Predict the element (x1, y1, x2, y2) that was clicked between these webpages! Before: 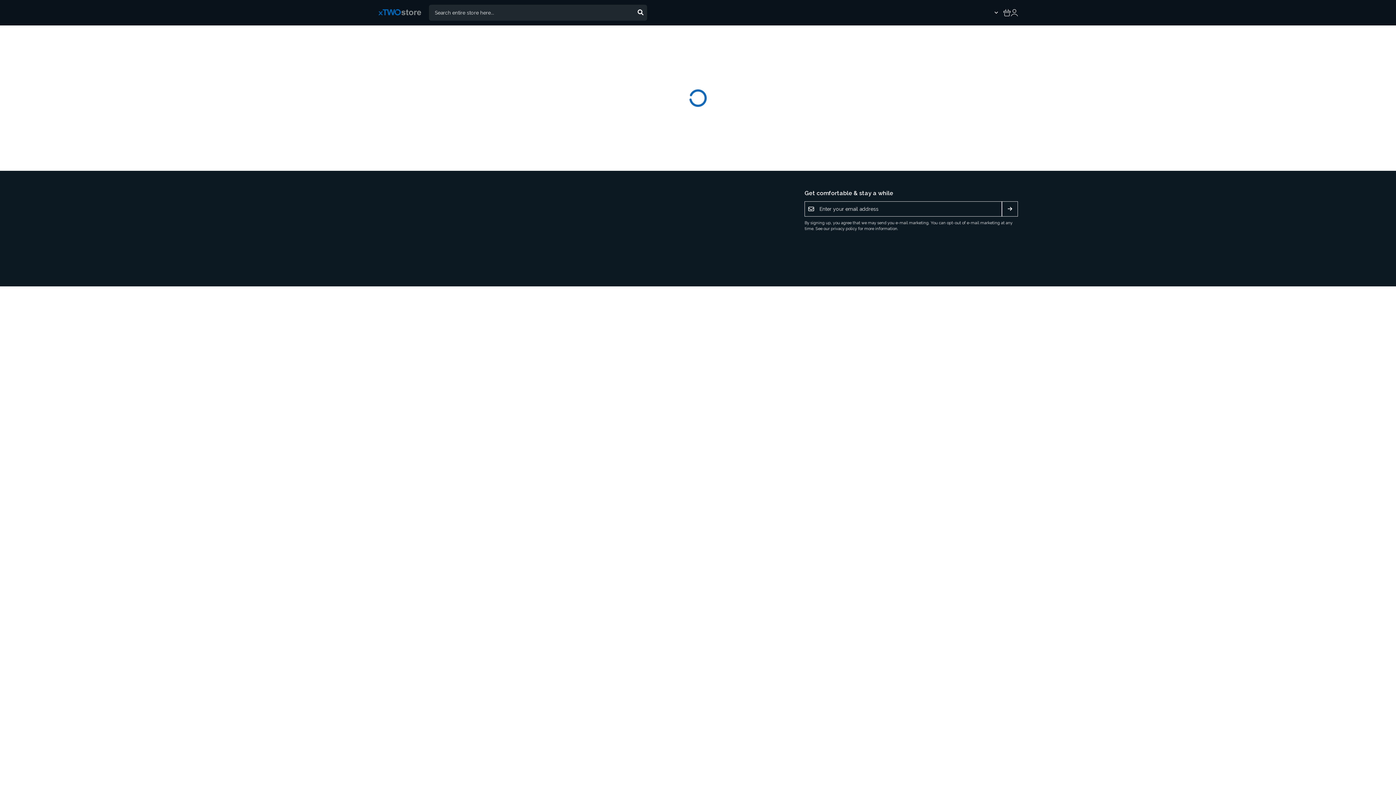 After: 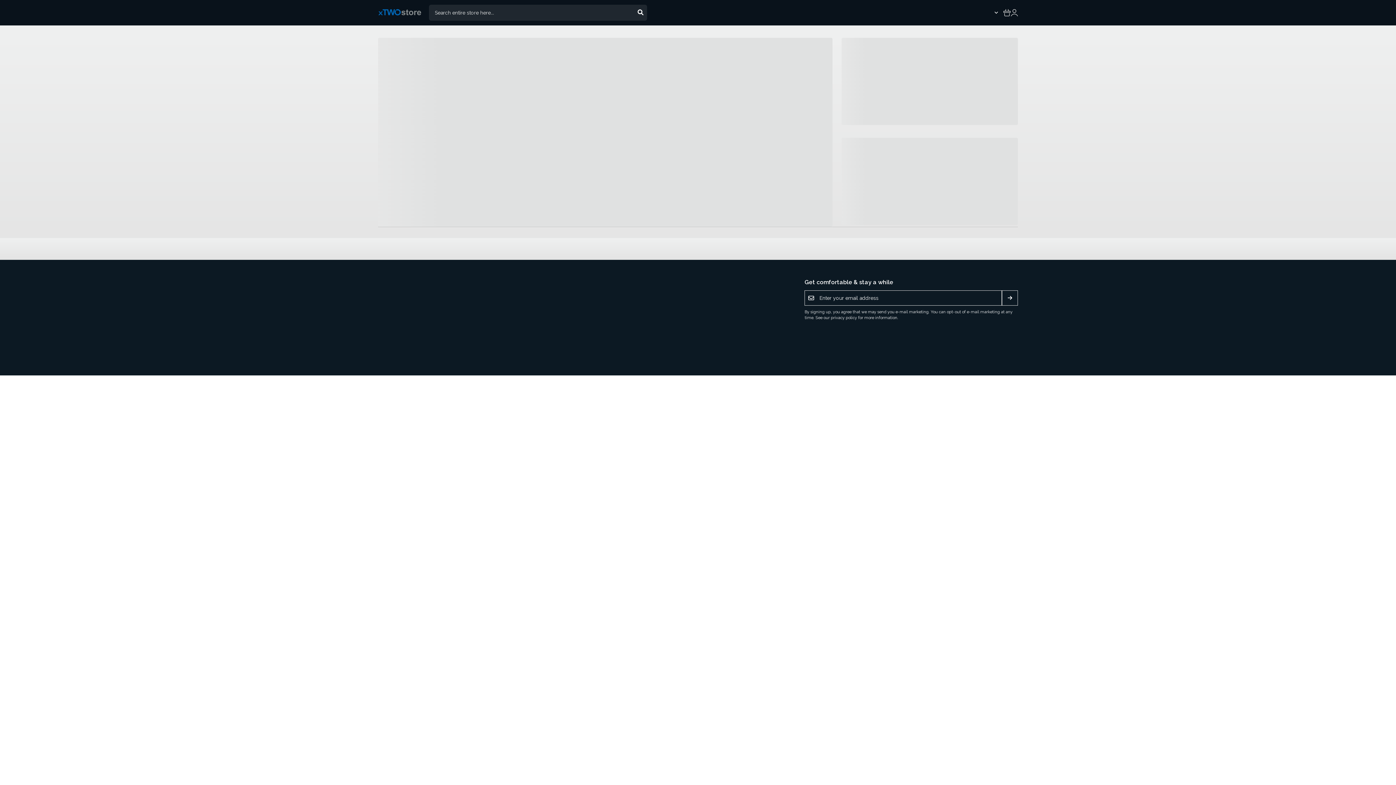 Action: bbox: (378, 8, 429, 17)